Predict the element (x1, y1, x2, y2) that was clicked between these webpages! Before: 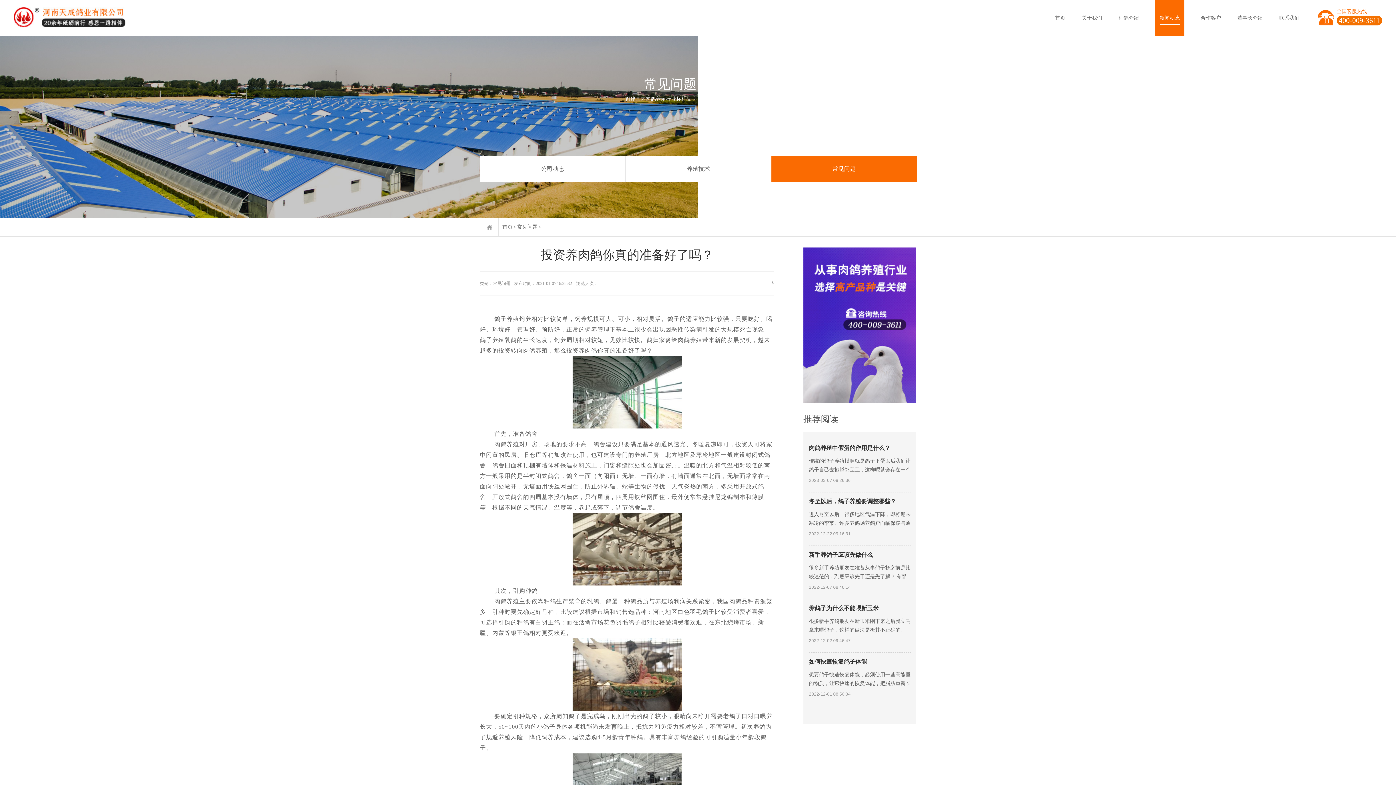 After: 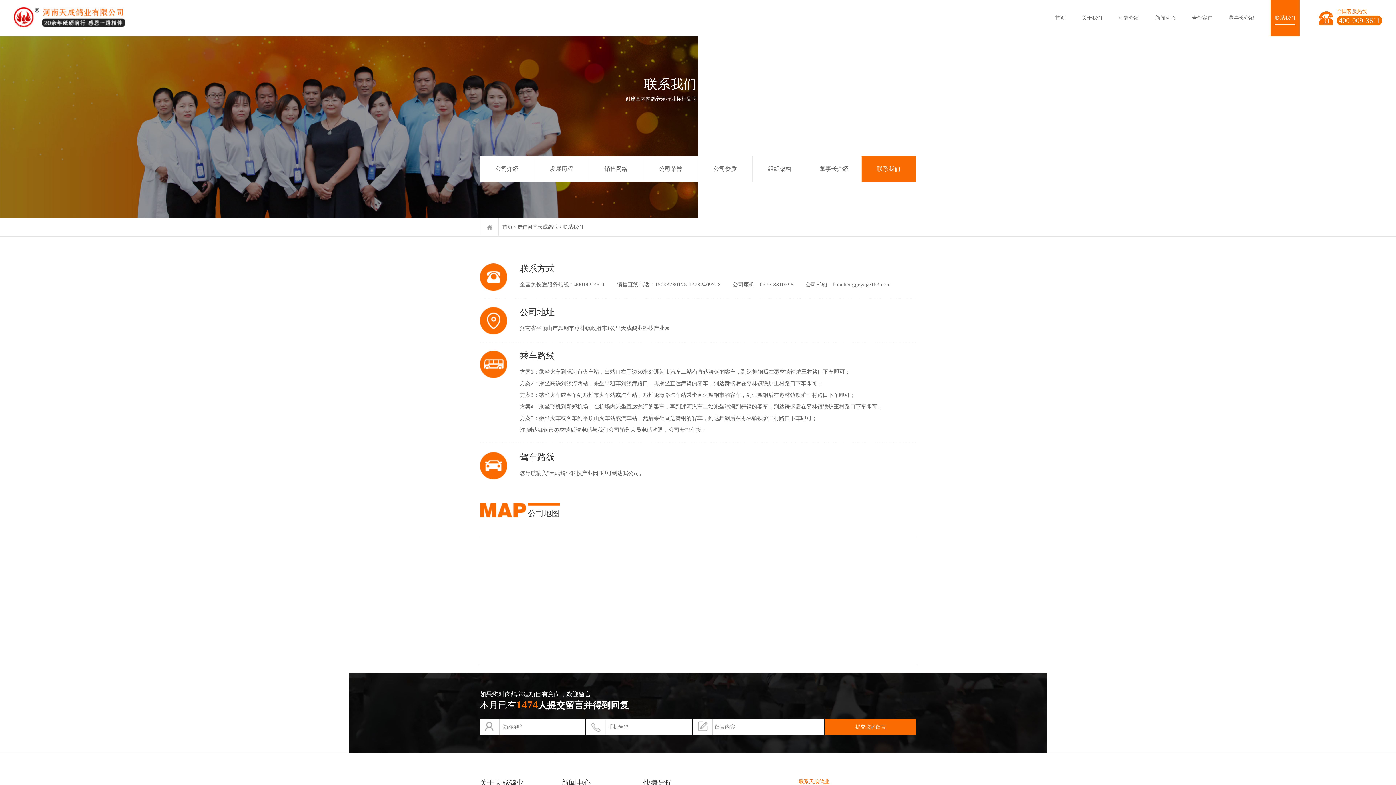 Action: label: 联系我们 bbox: (1279, 15, 1299, 24)